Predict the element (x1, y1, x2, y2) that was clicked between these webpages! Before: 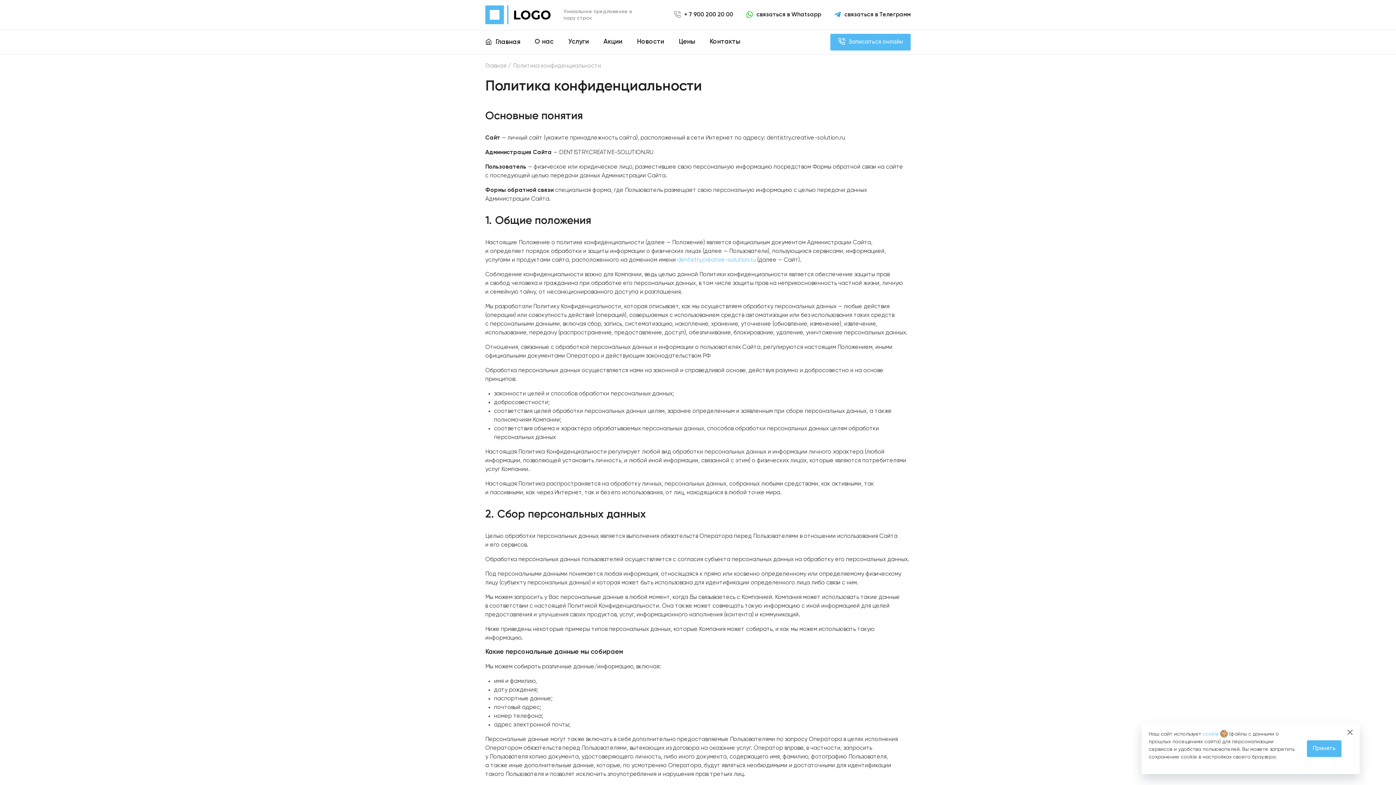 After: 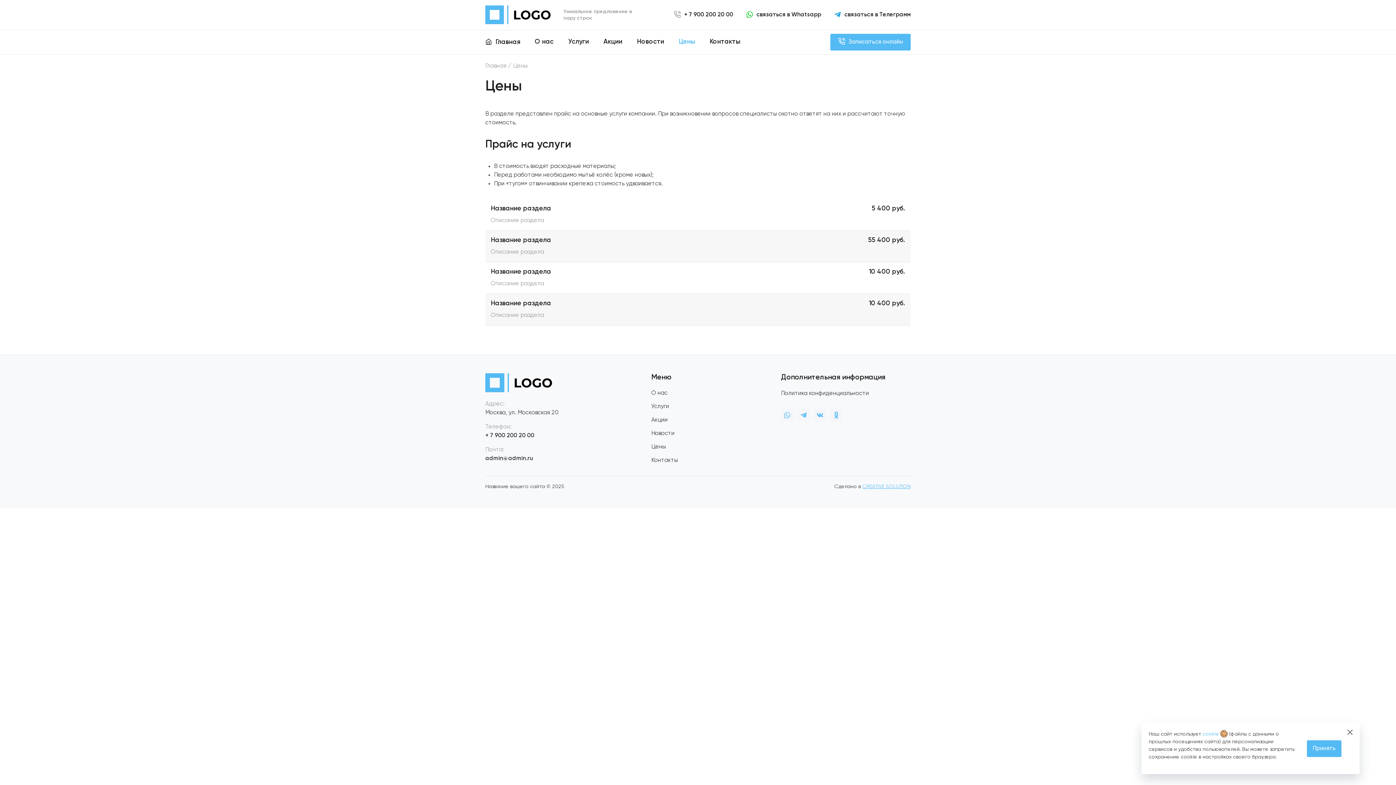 Action: bbox: (678, 35, 695, 48) label: Цены